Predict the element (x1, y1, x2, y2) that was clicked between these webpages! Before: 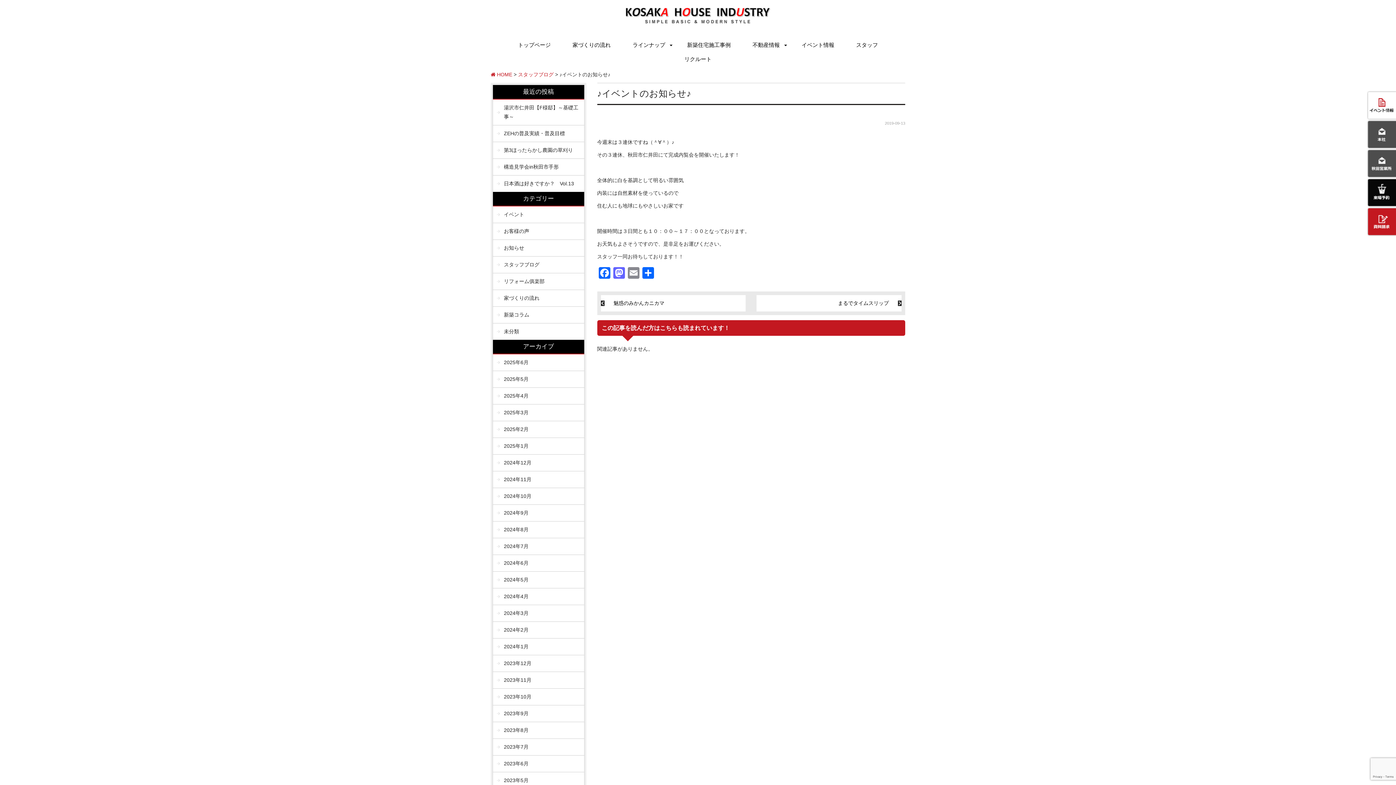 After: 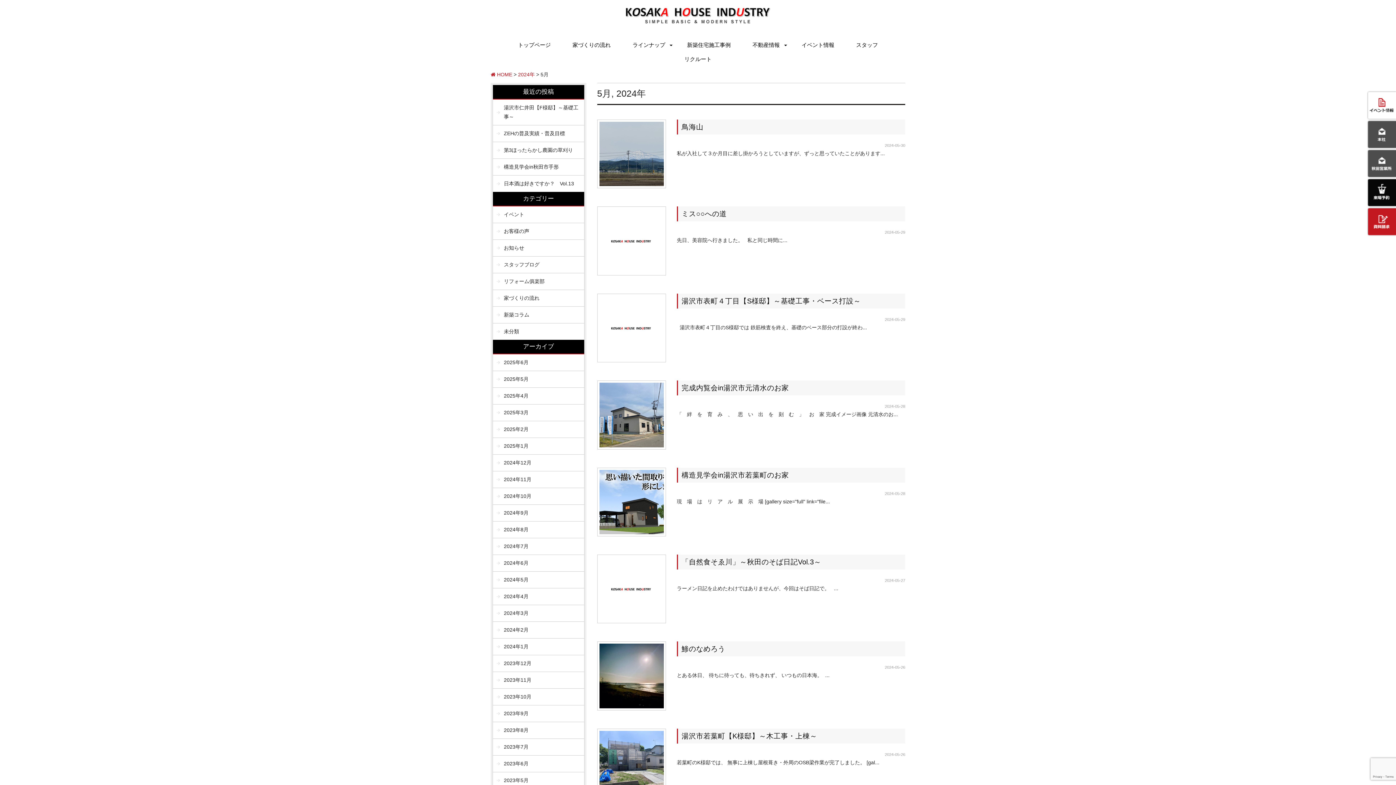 Action: label: 2024年5月 bbox: (493, 572, 584, 588)